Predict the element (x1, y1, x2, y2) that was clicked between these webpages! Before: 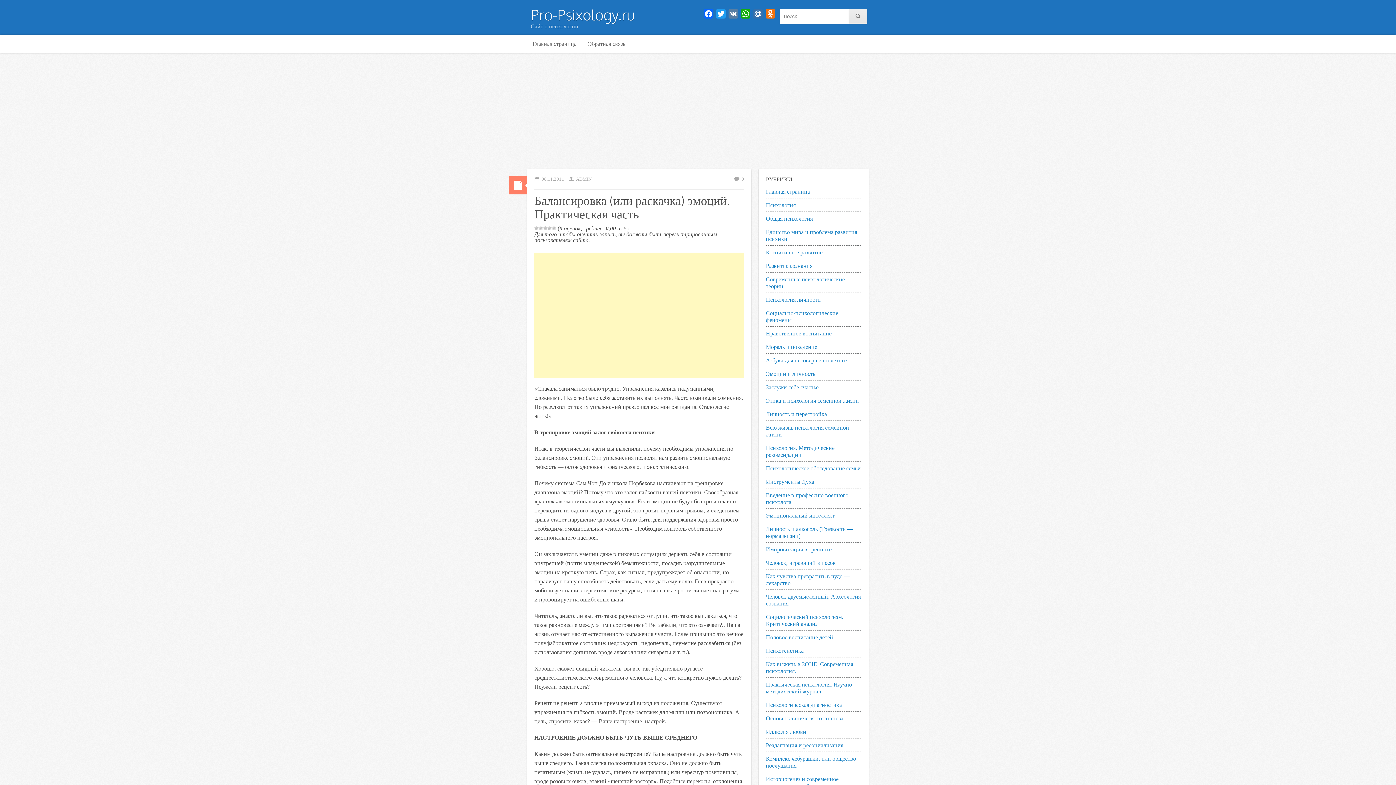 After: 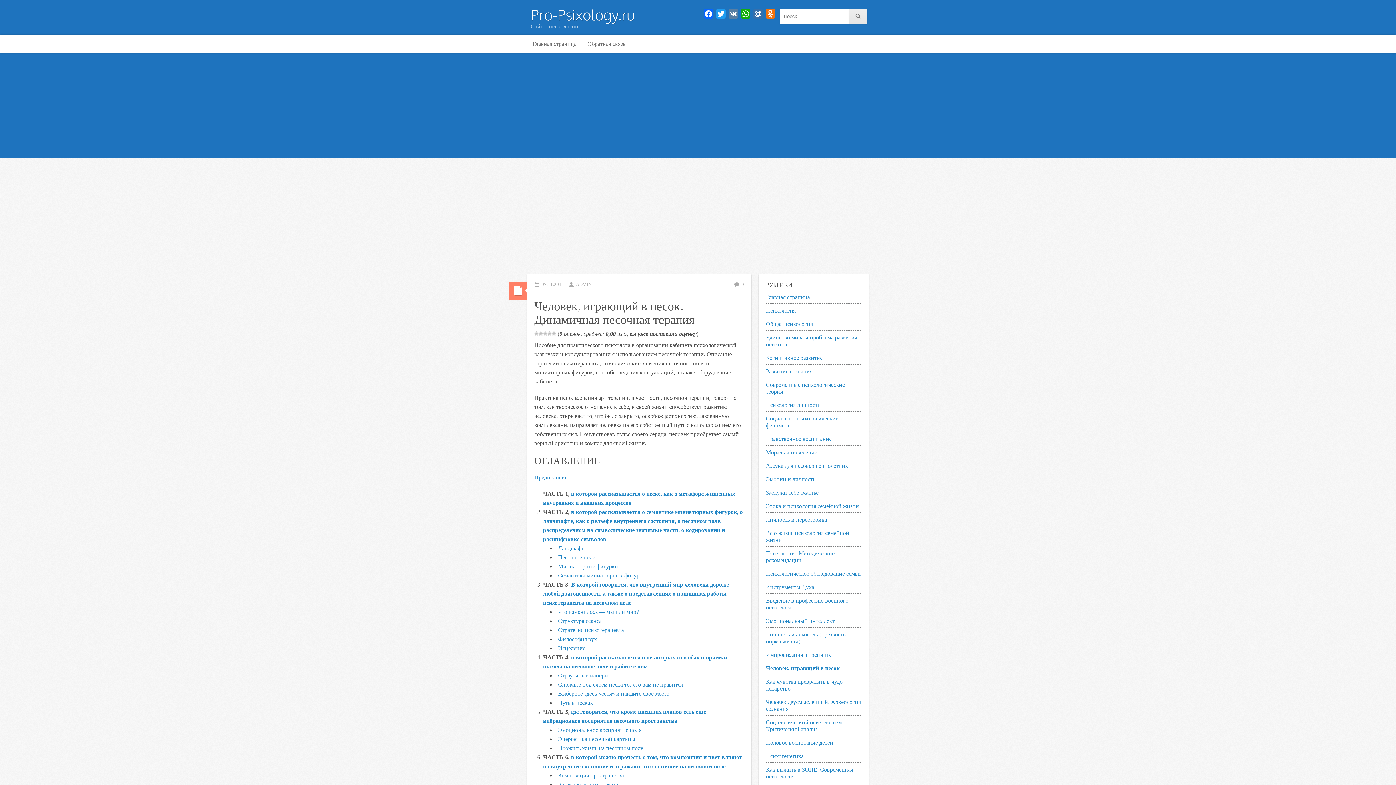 Action: label: Человек, играющий в песок bbox: (766, 560, 835, 566)